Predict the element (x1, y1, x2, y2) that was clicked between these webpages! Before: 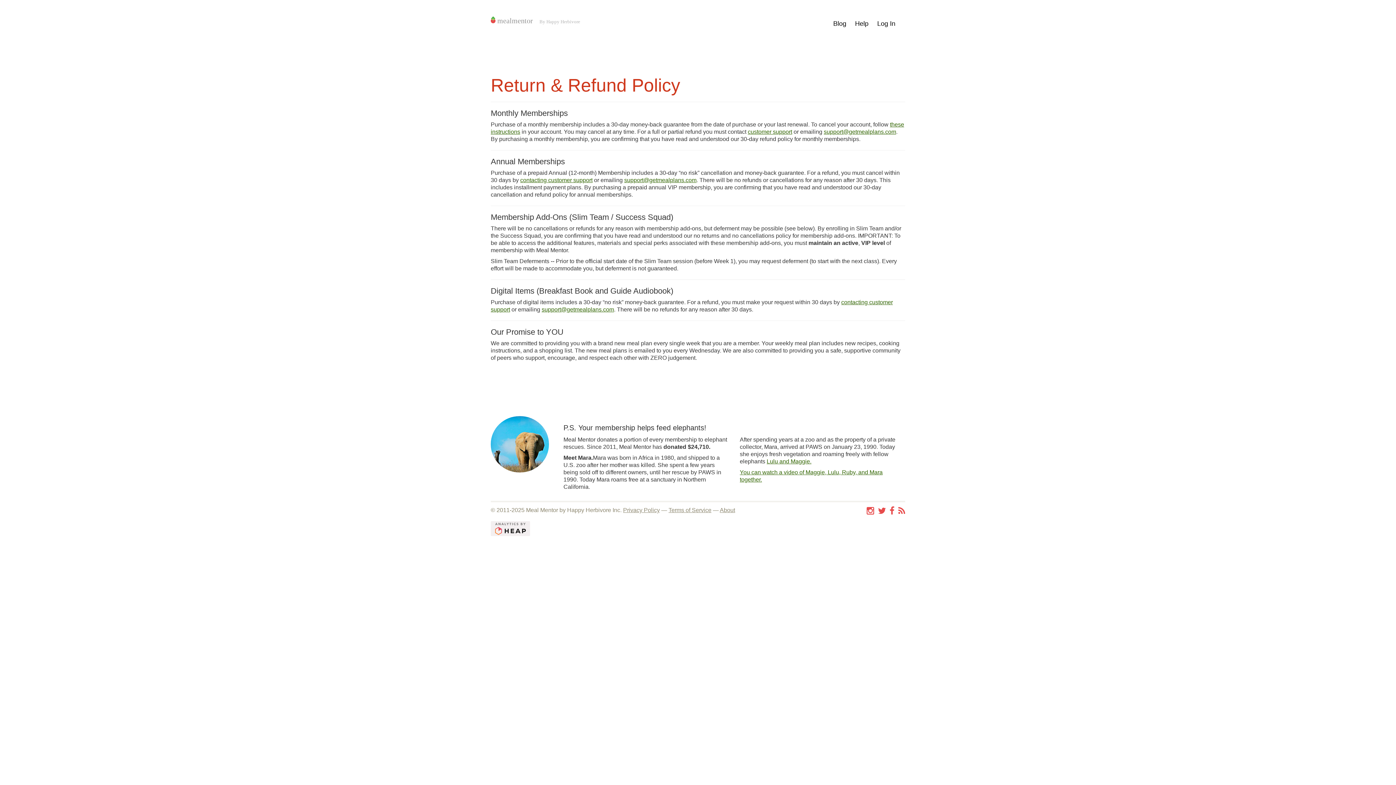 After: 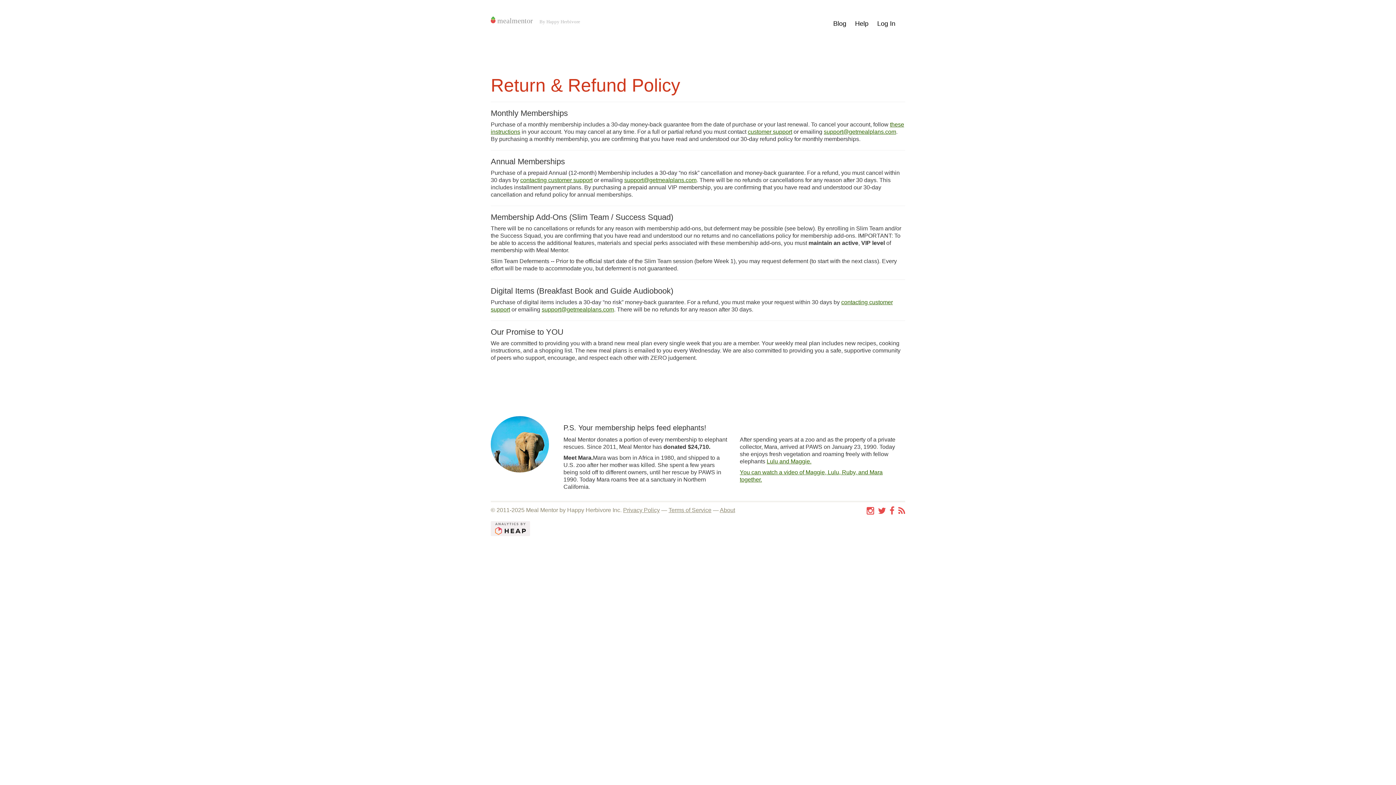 Action: bbox: (824, 128, 896, 134) label: support@getmealplans.com